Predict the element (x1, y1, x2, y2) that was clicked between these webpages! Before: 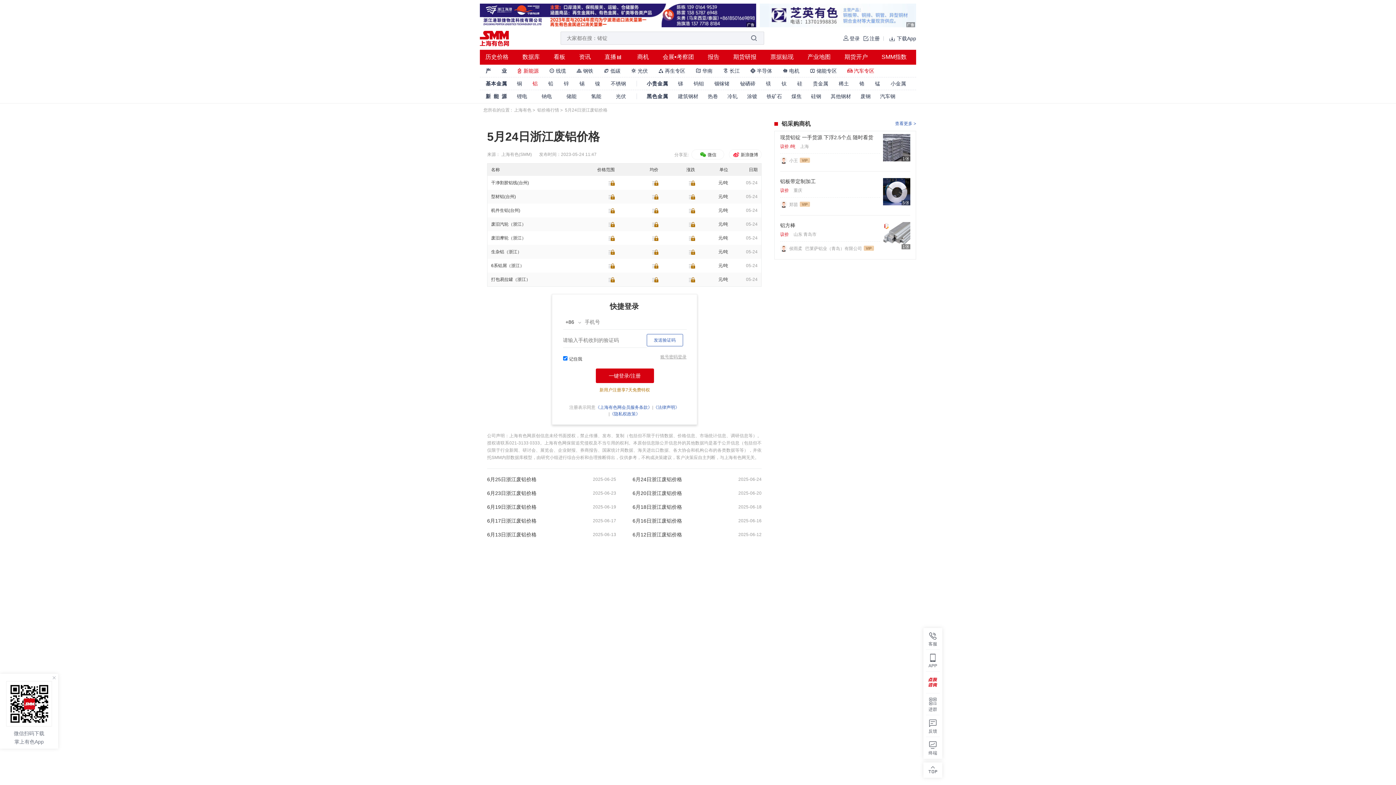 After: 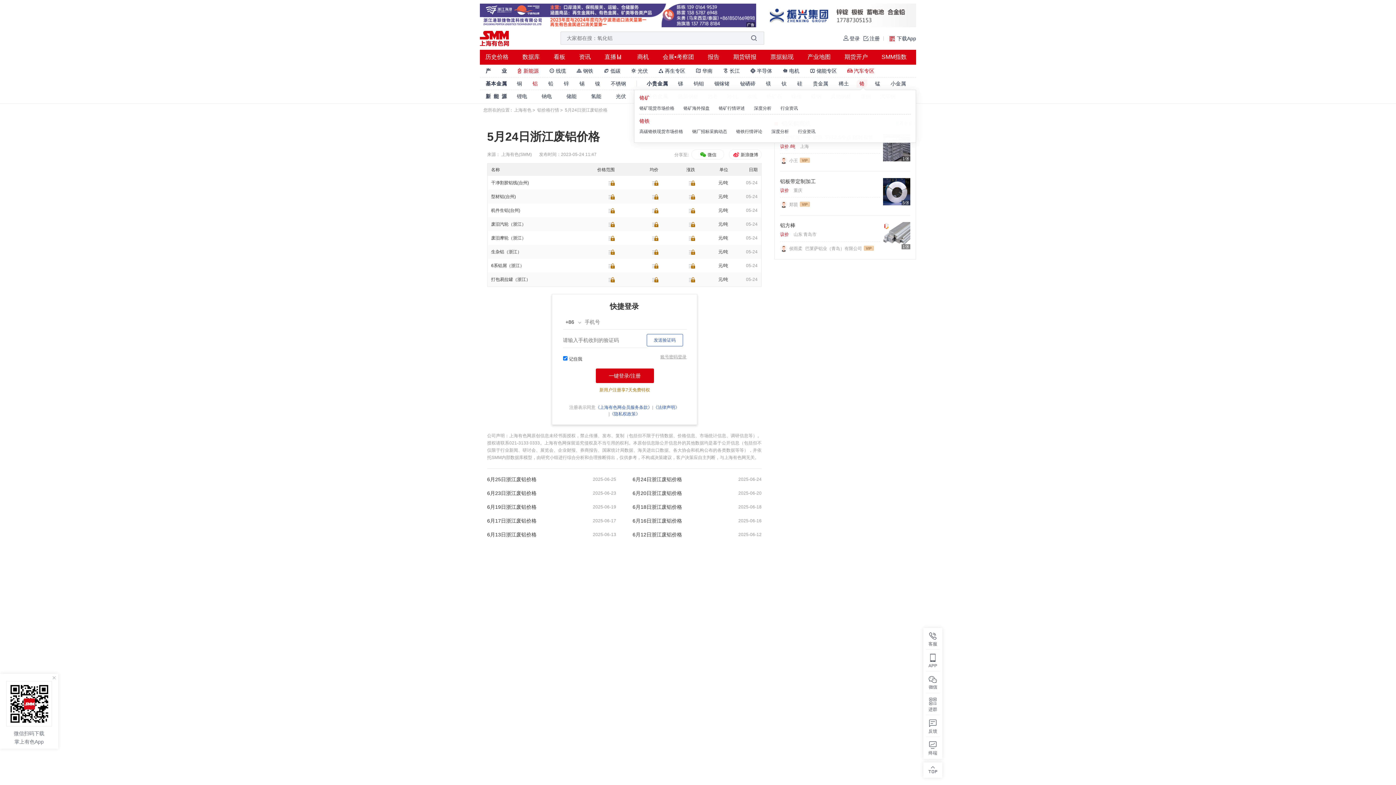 Action: label: 铬 bbox: (856, 79, 867, 87)